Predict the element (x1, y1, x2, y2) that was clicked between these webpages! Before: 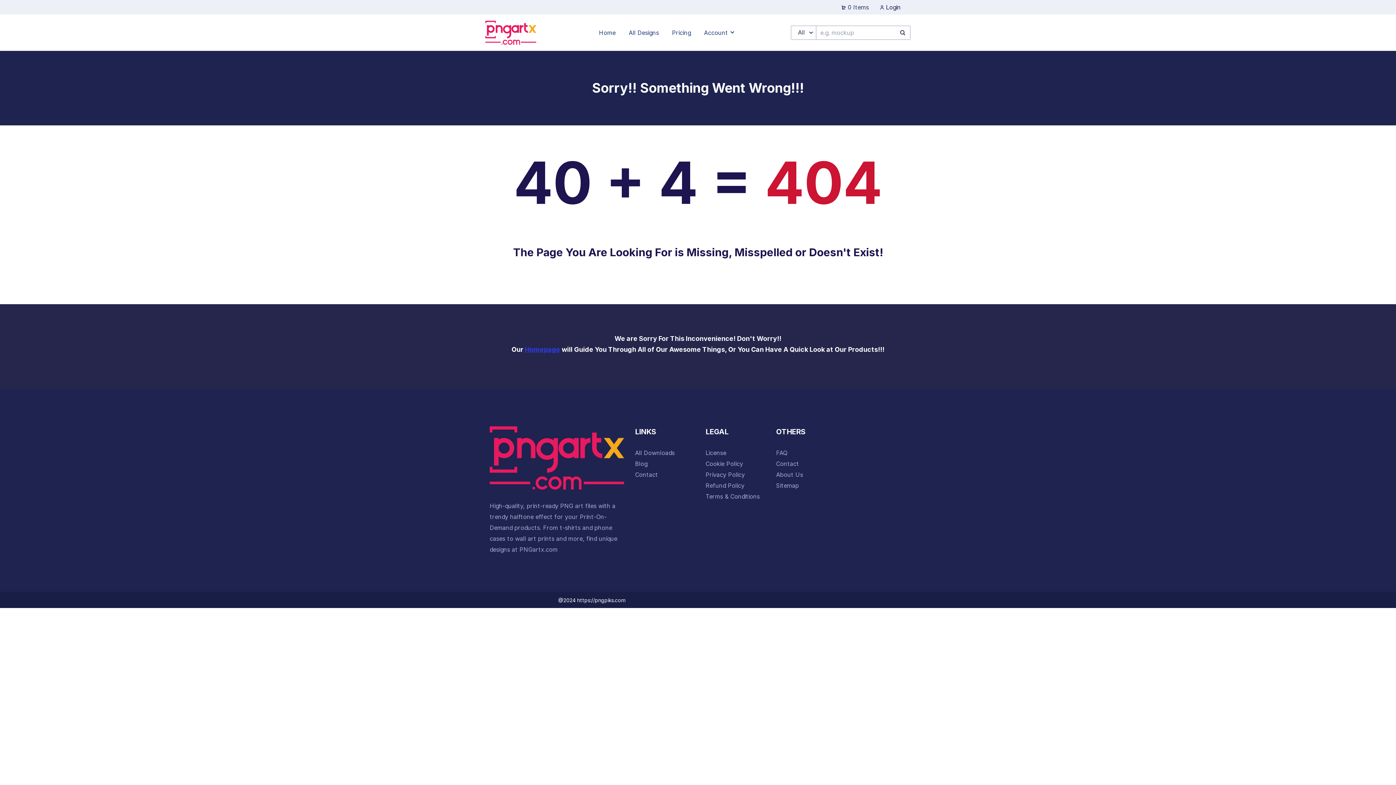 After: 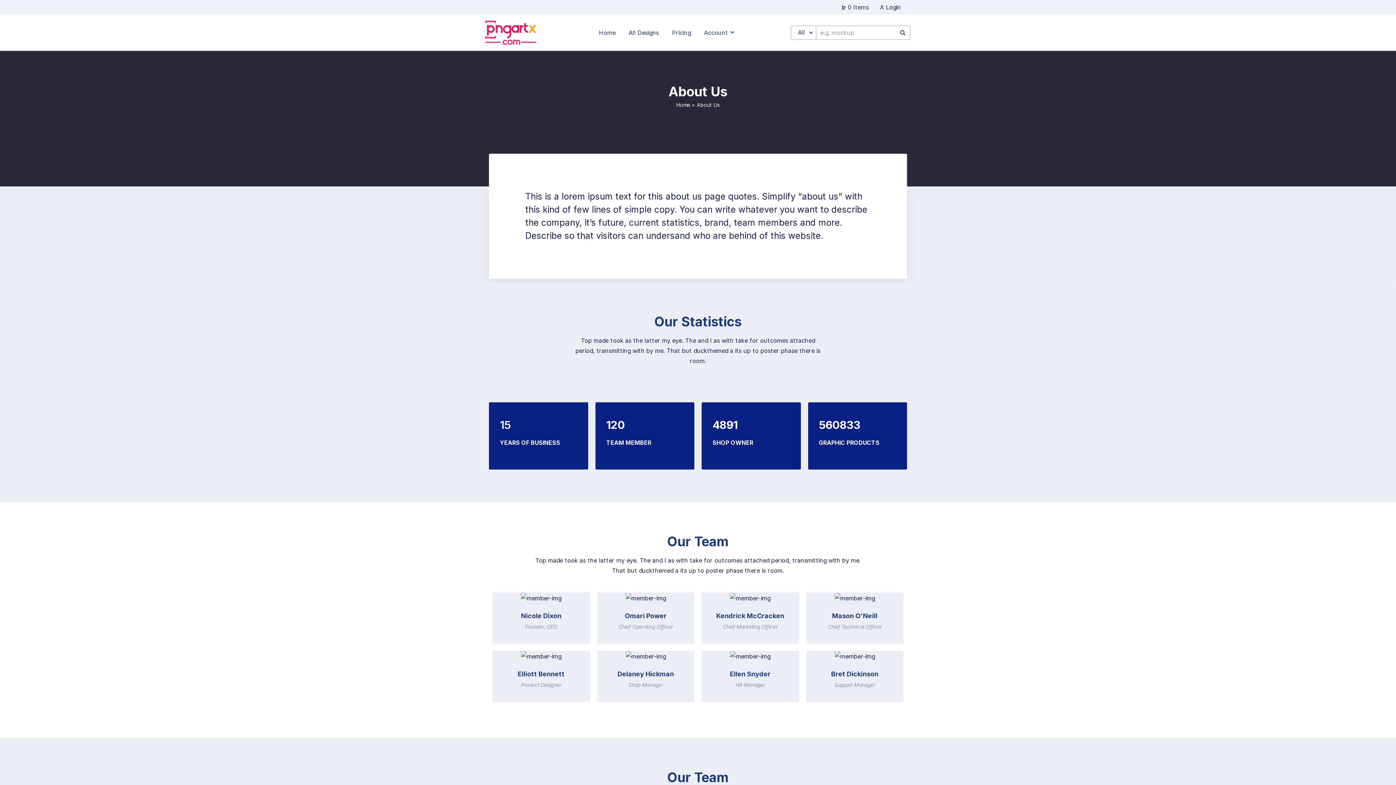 Action: bbox: (776, 471, 803, 478) label: About Us